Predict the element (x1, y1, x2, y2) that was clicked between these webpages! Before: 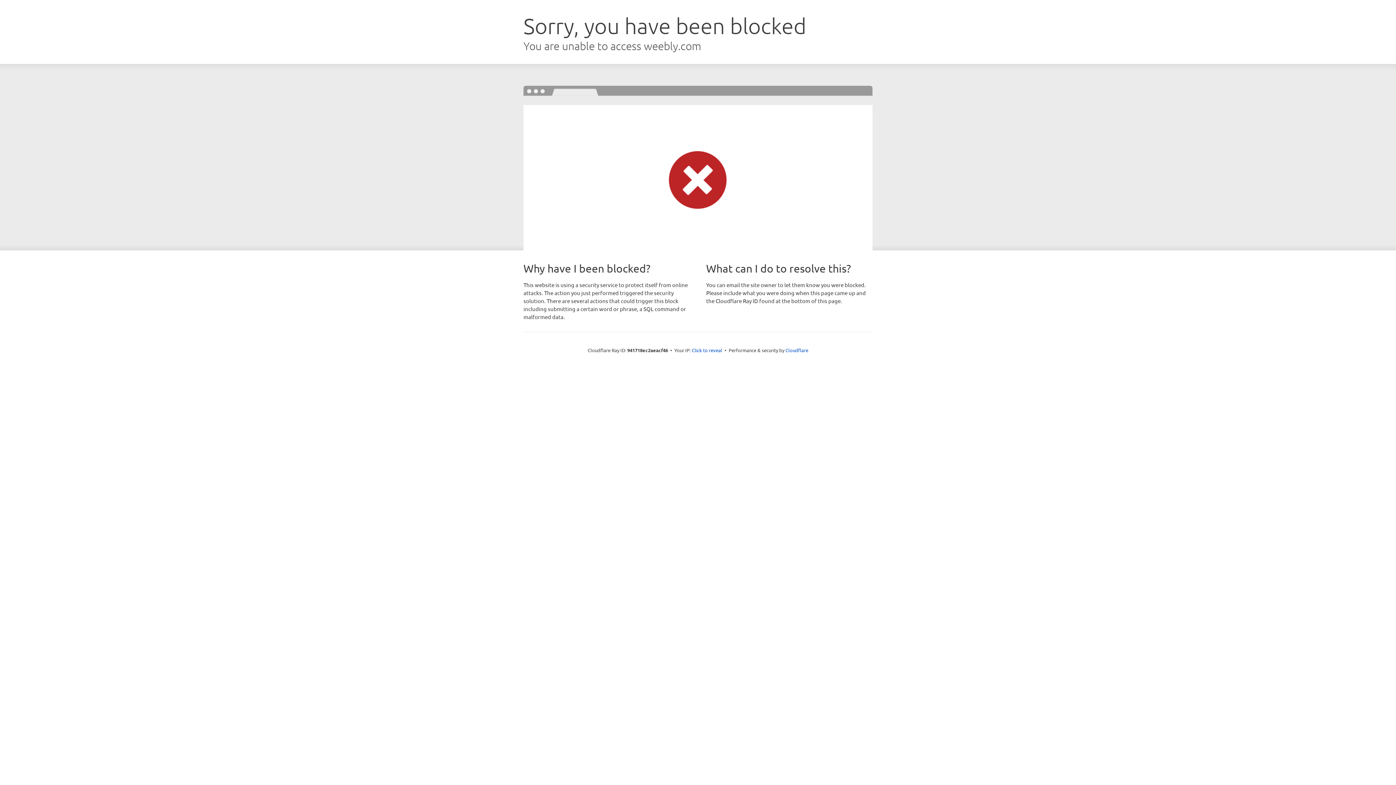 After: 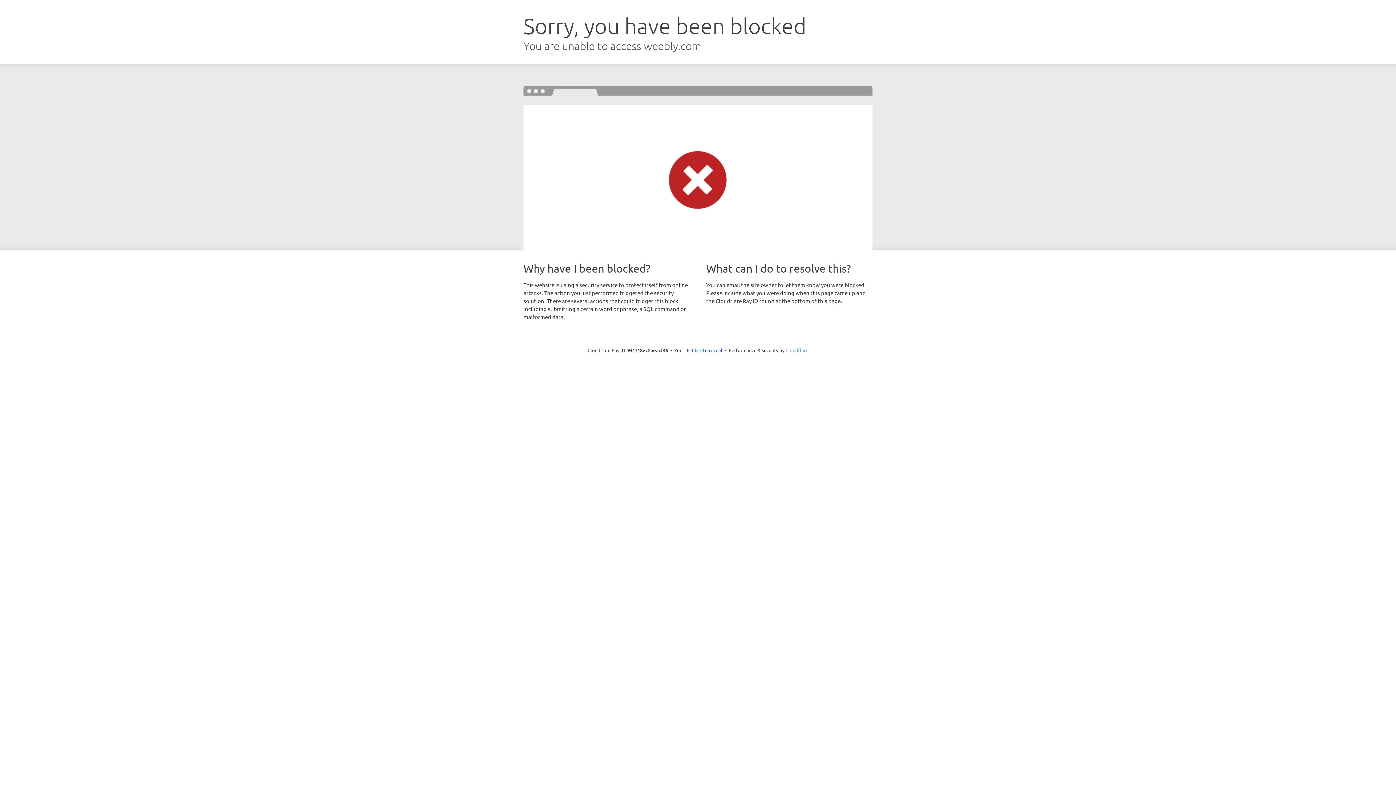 Action: label: Cloudflare bbox: (785, 347, 808, 353)